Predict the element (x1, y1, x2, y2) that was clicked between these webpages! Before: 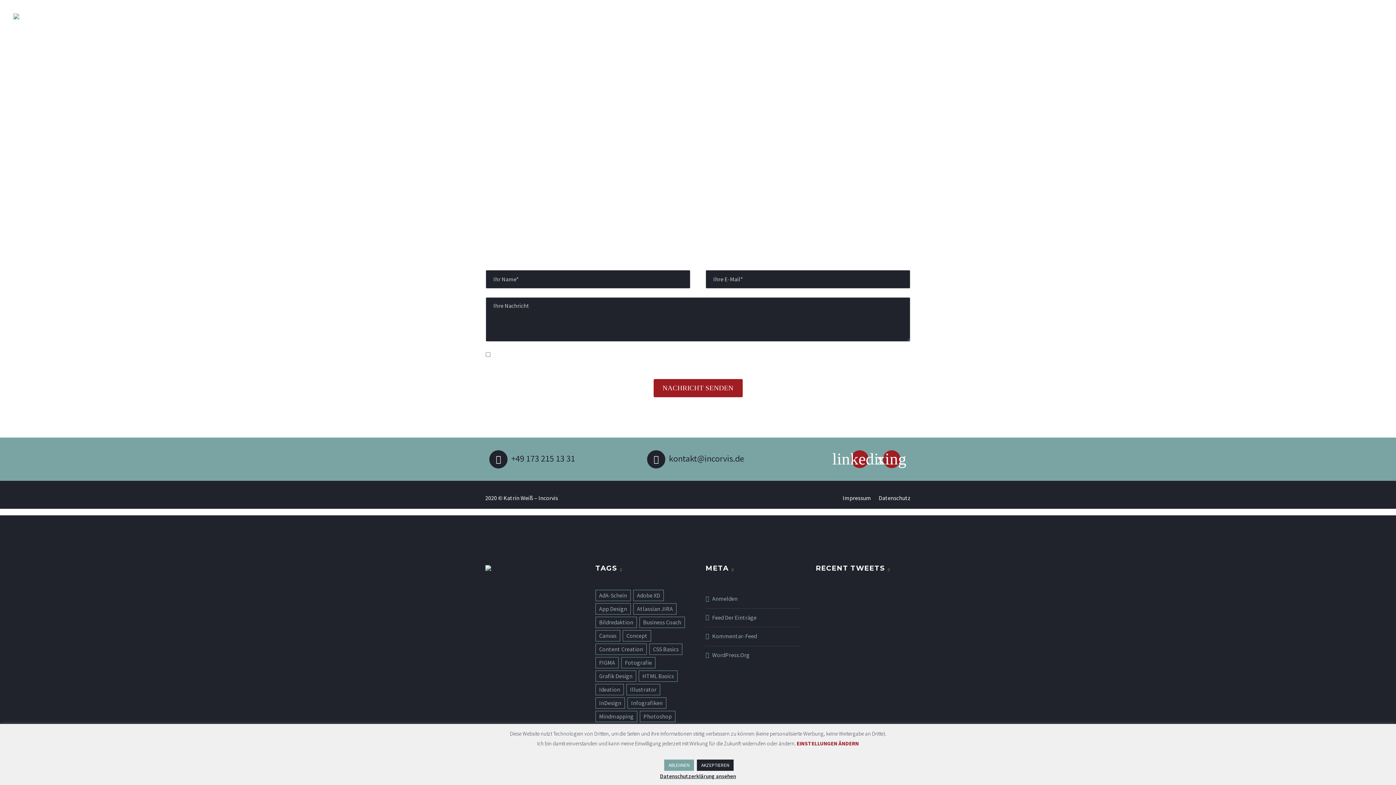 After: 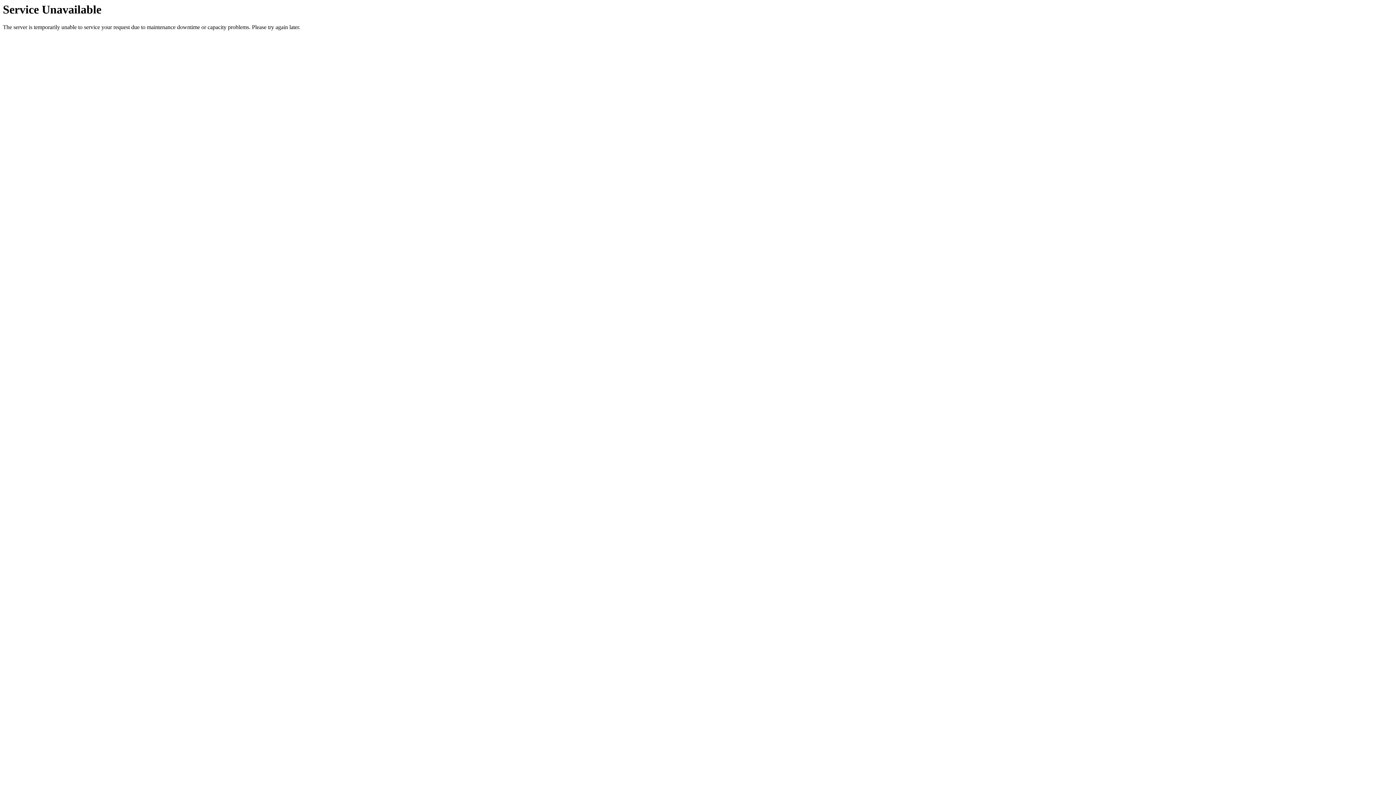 Action: label: Kommentar-Feed bbox: (712, 632, 757, 640)